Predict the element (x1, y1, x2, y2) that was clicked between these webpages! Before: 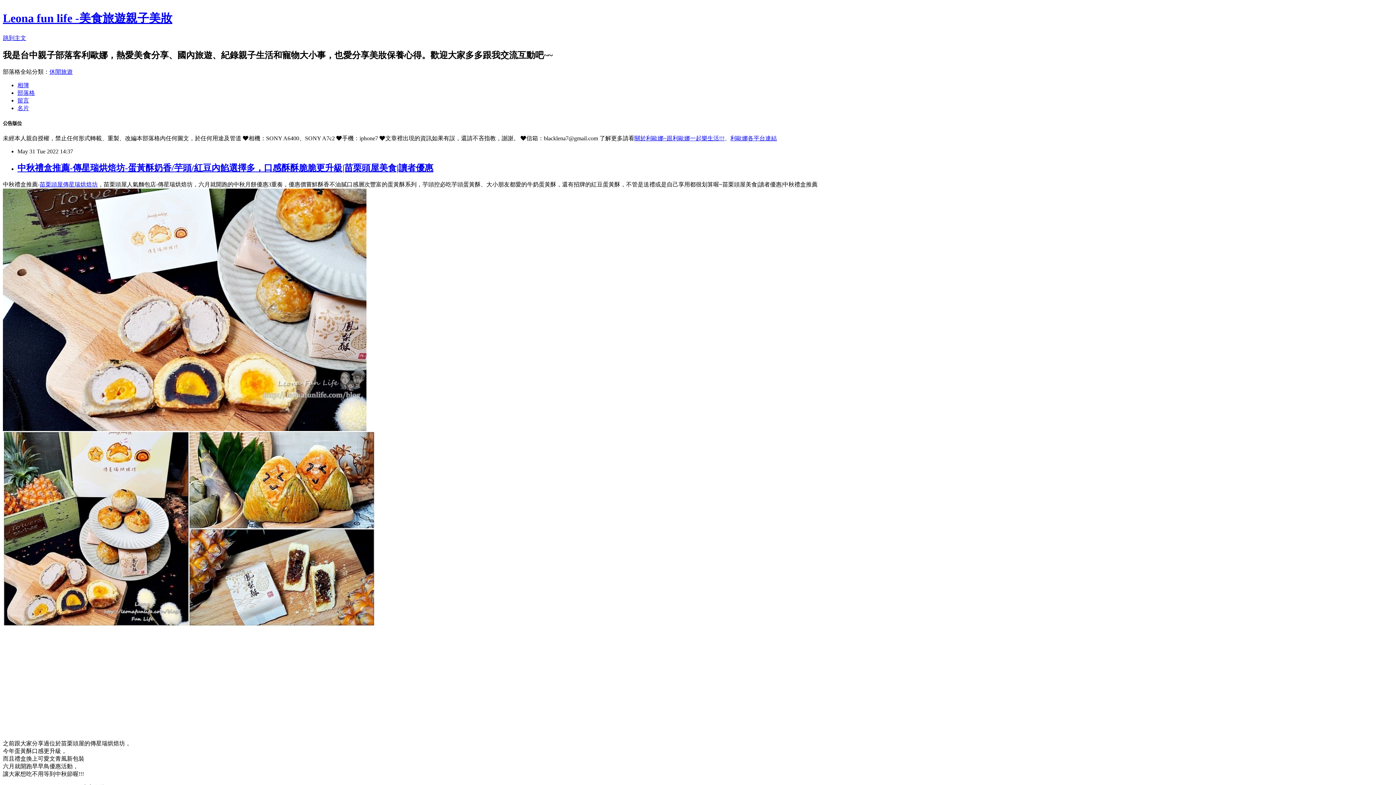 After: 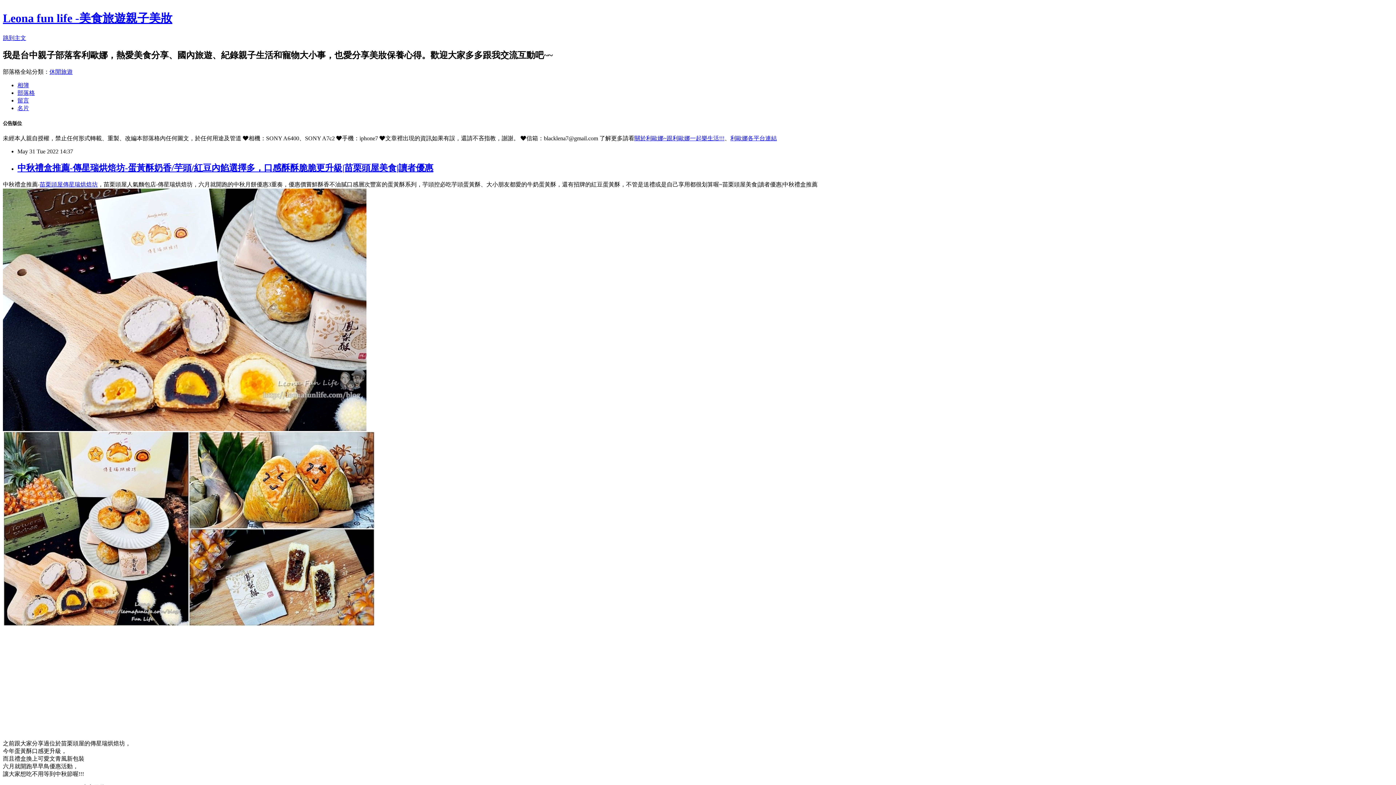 Action: bbox: (17, 97, 29, 103) label: 留言